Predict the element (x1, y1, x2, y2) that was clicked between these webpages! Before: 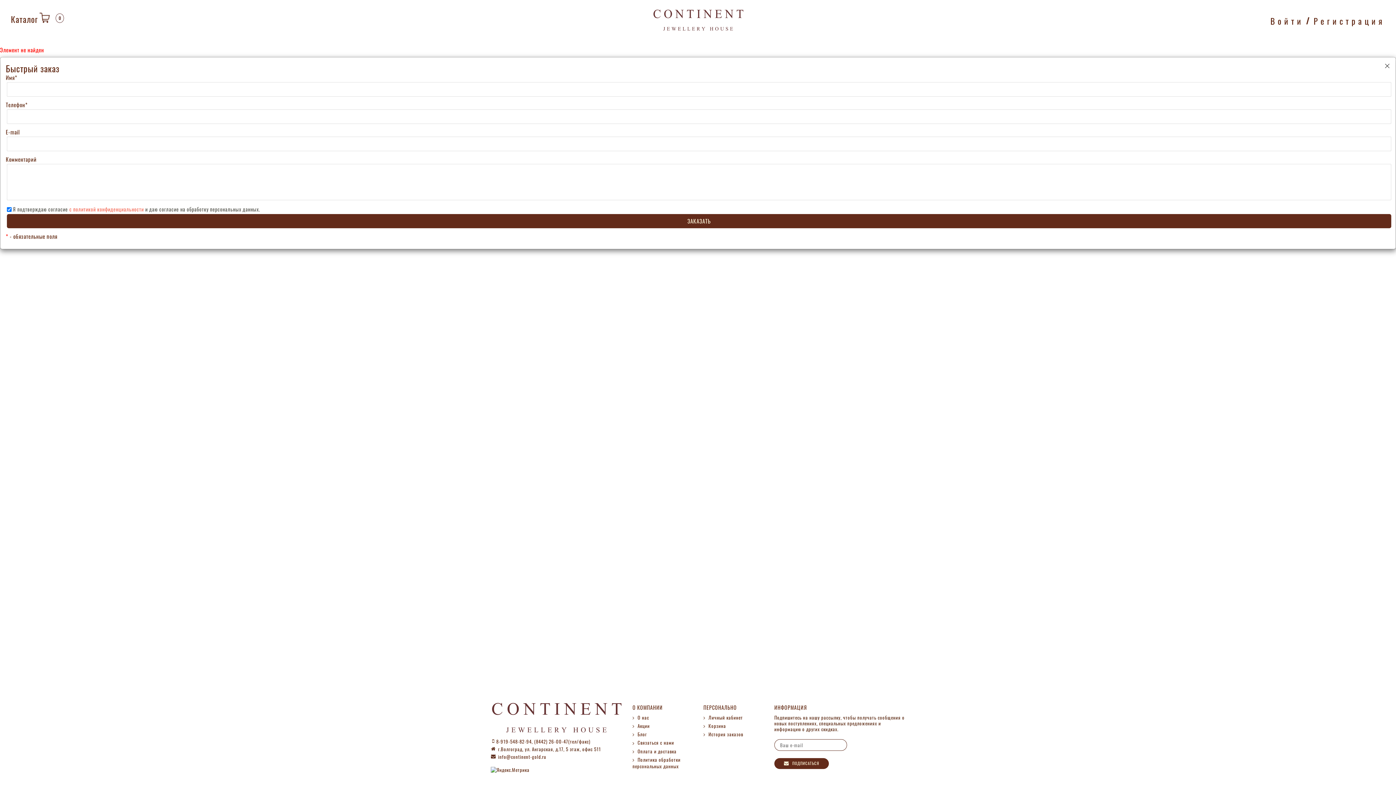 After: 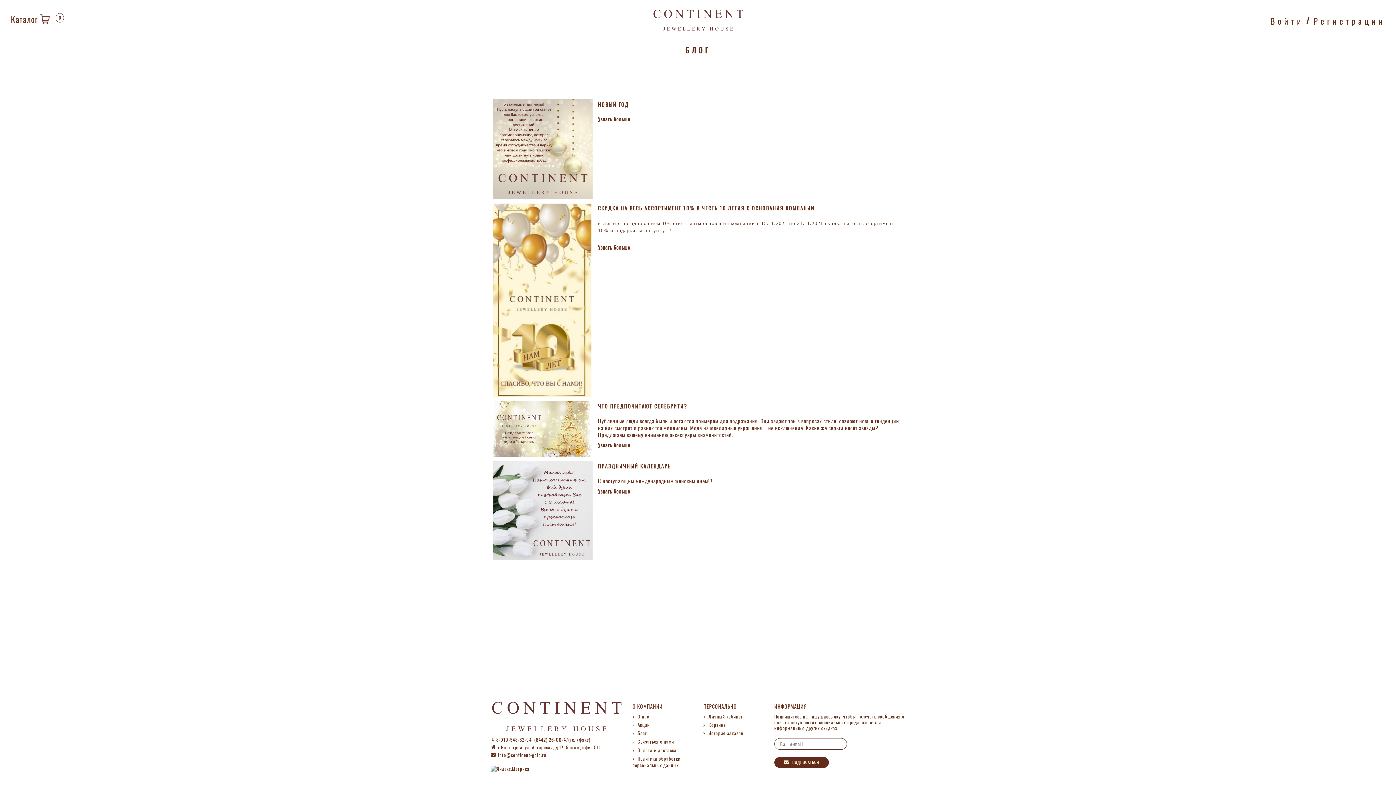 Action: label: Блог bbox: (637, 730, 647, 738)